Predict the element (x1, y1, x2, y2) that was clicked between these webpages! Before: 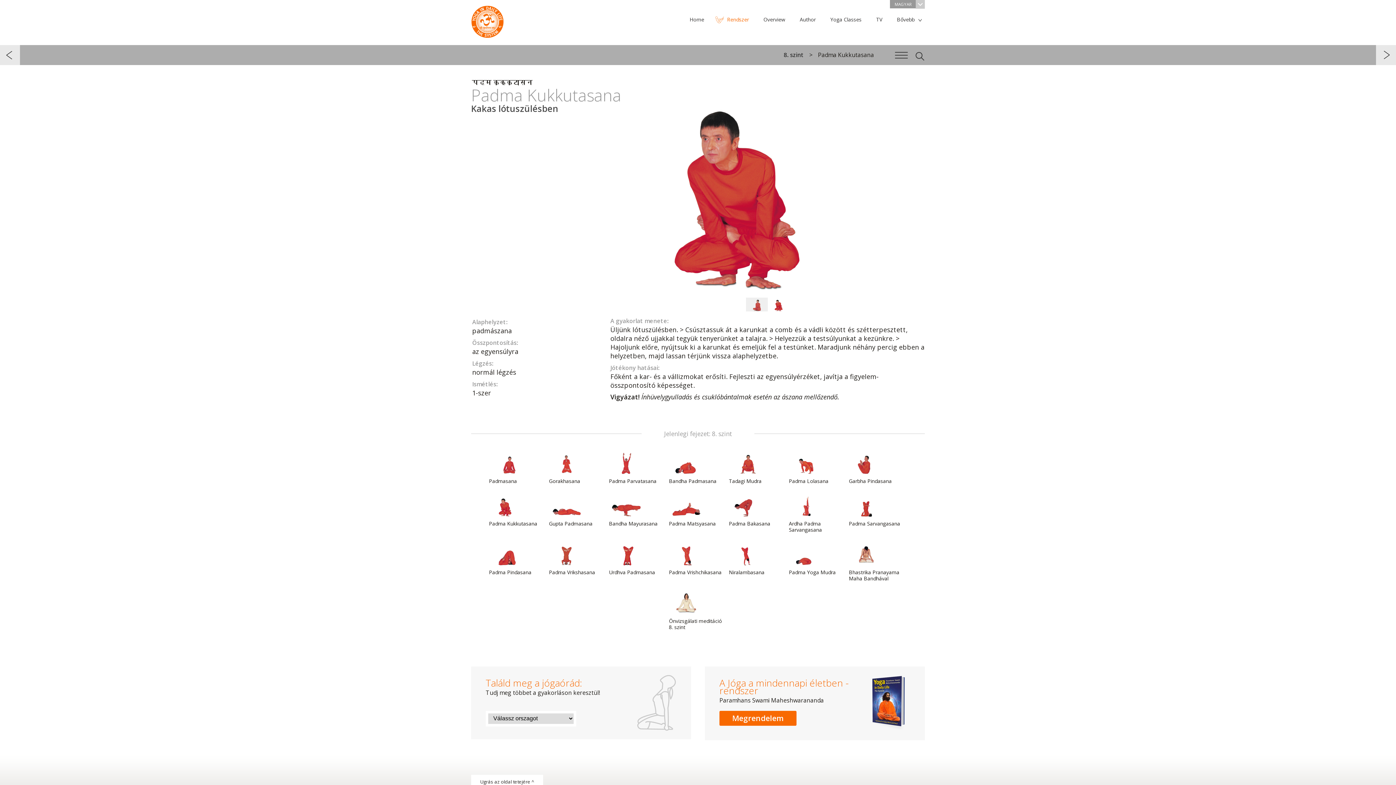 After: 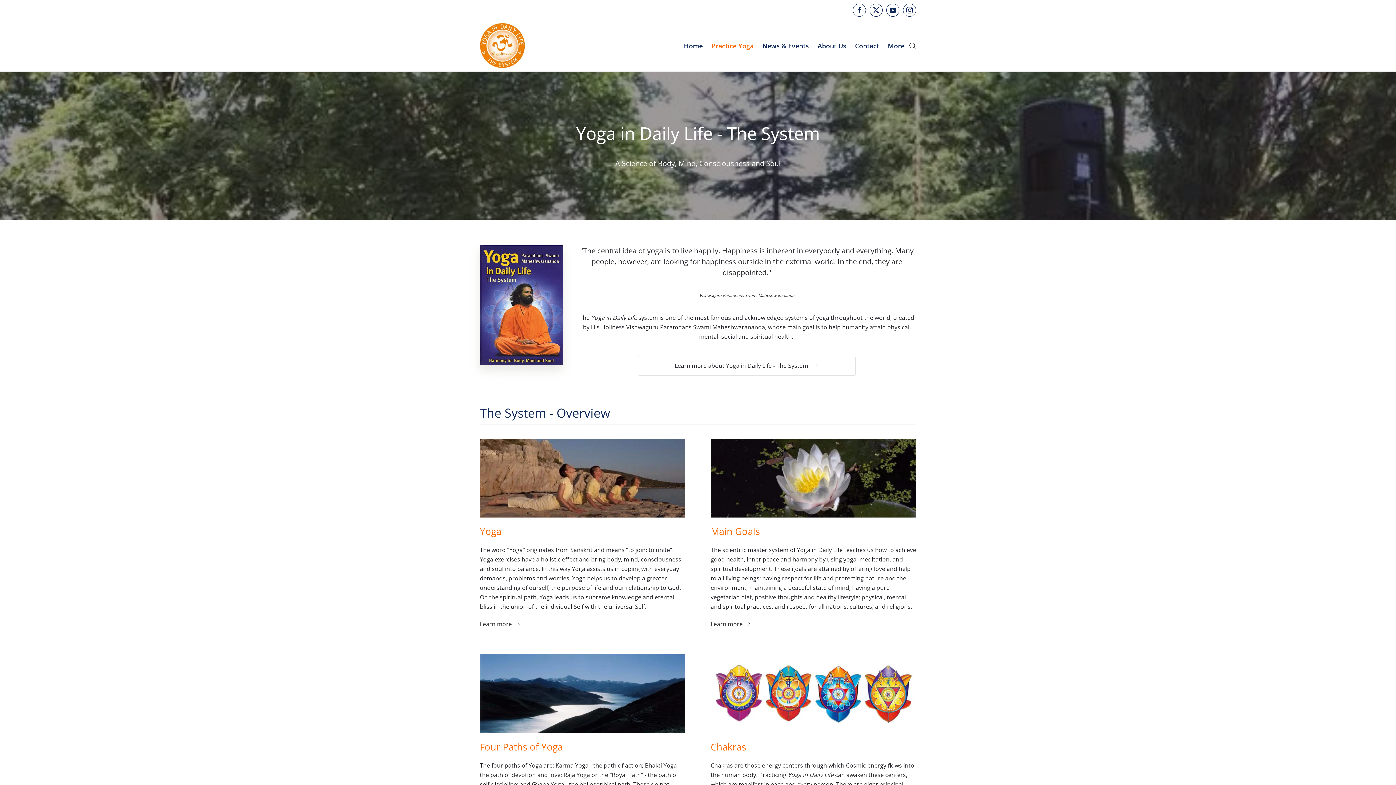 Action: label: Overview bbox: (760, 16, 789, 22)